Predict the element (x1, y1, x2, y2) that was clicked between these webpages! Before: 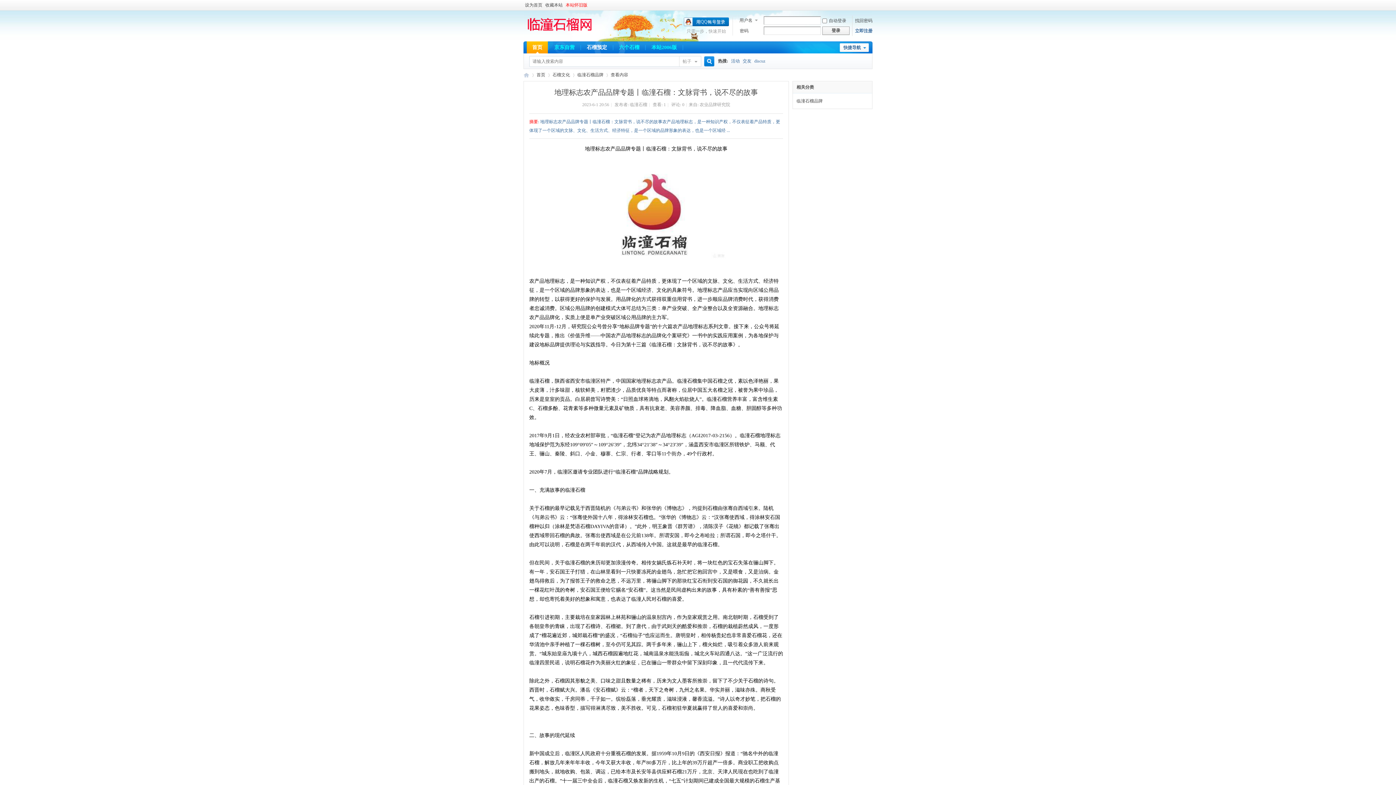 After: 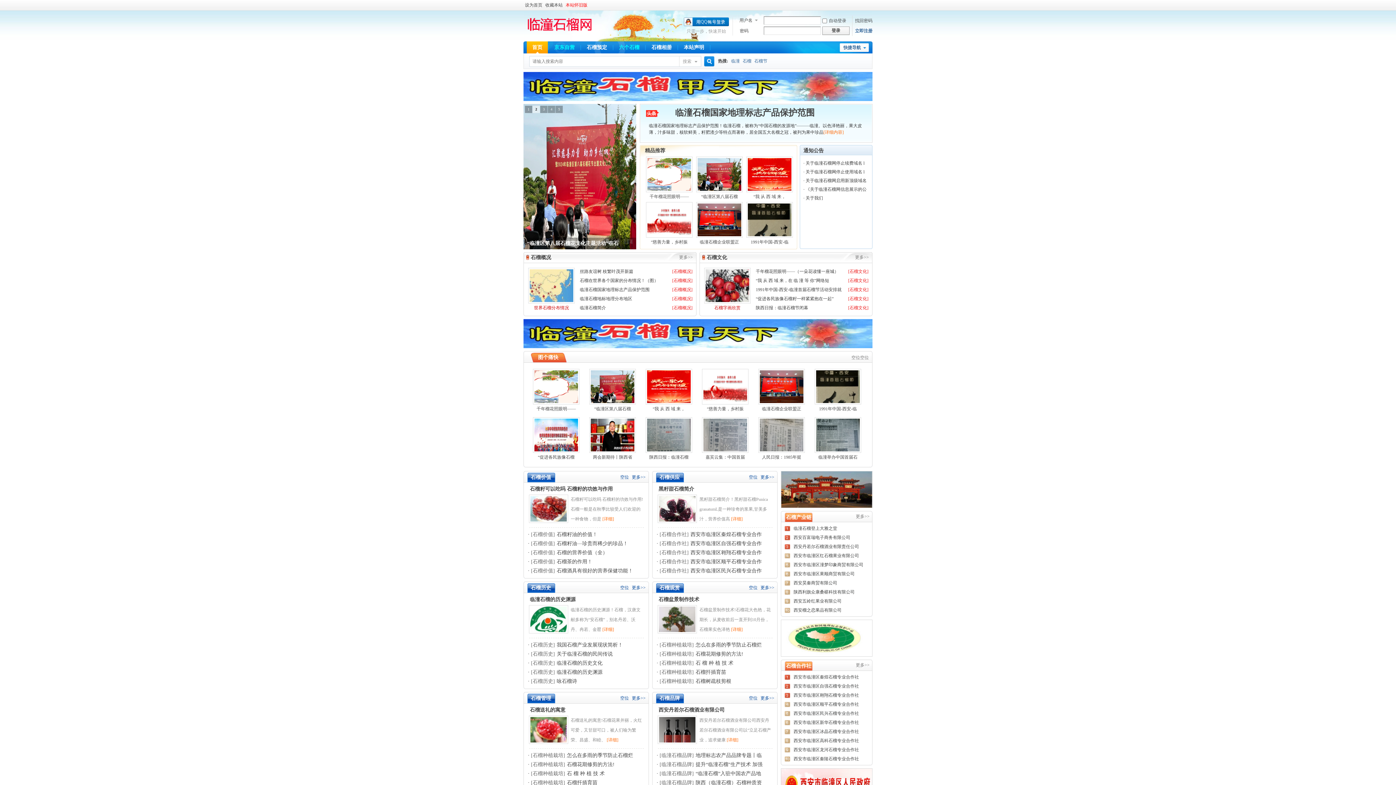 Action: bbox: (523, 31, 596, 36)